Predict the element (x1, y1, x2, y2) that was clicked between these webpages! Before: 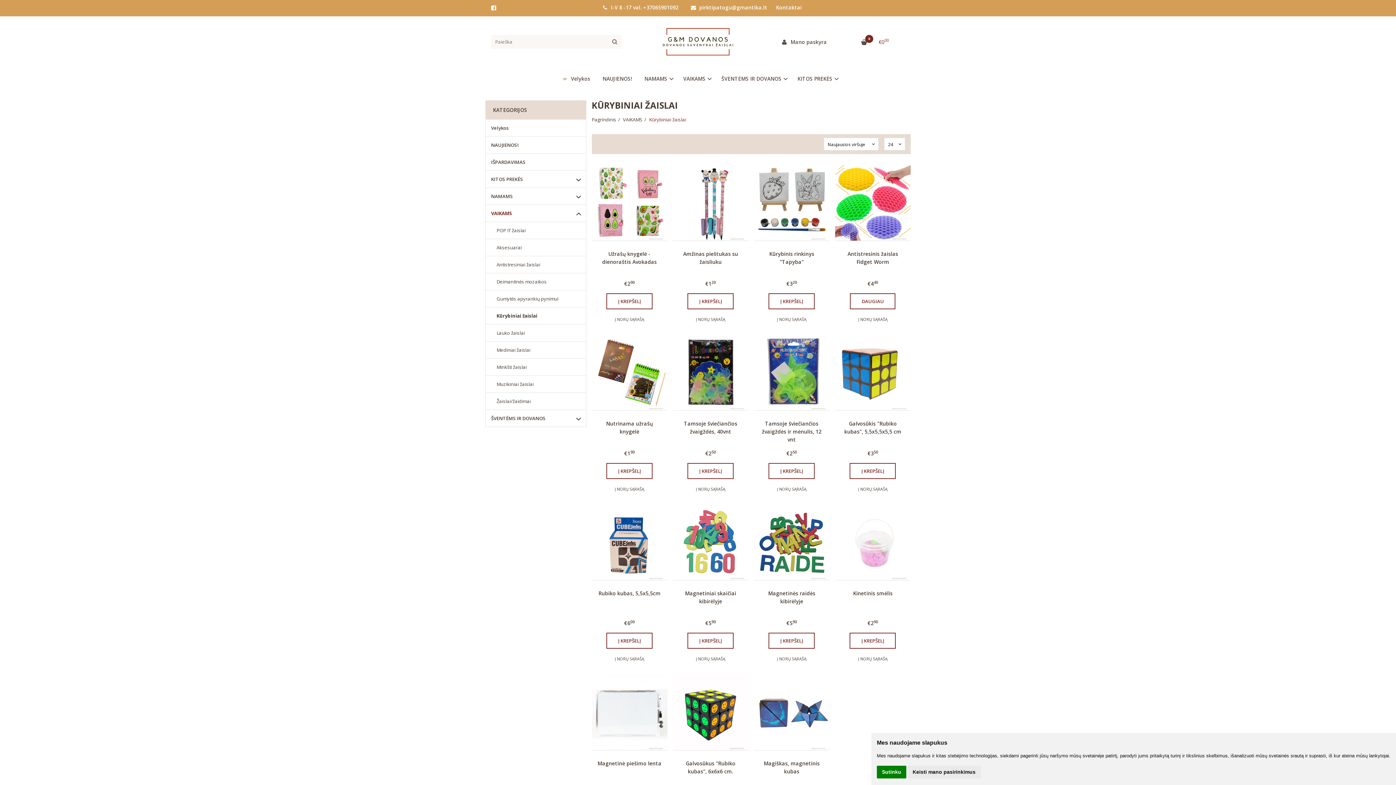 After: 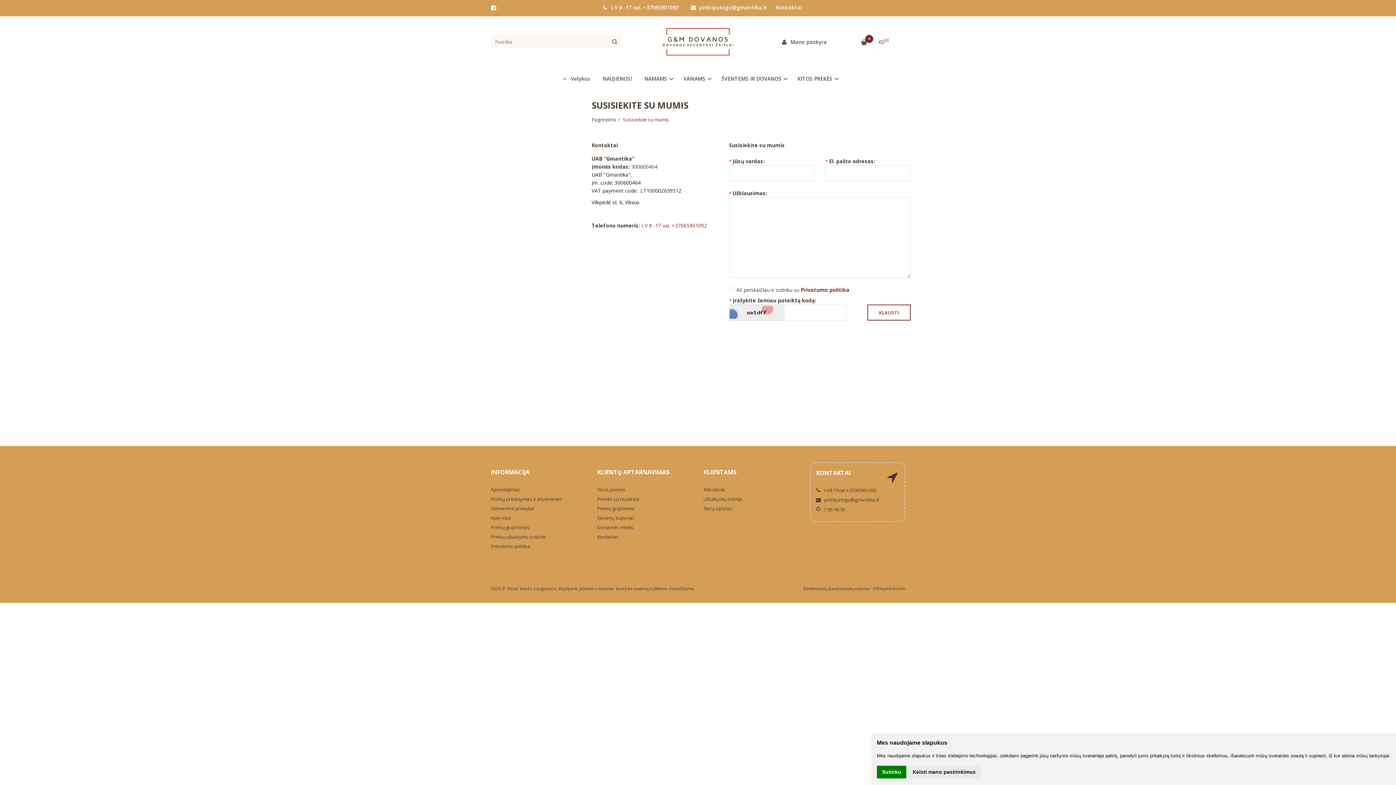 Action: bbox: (774, 4, 802, 10) label: Kontaktai